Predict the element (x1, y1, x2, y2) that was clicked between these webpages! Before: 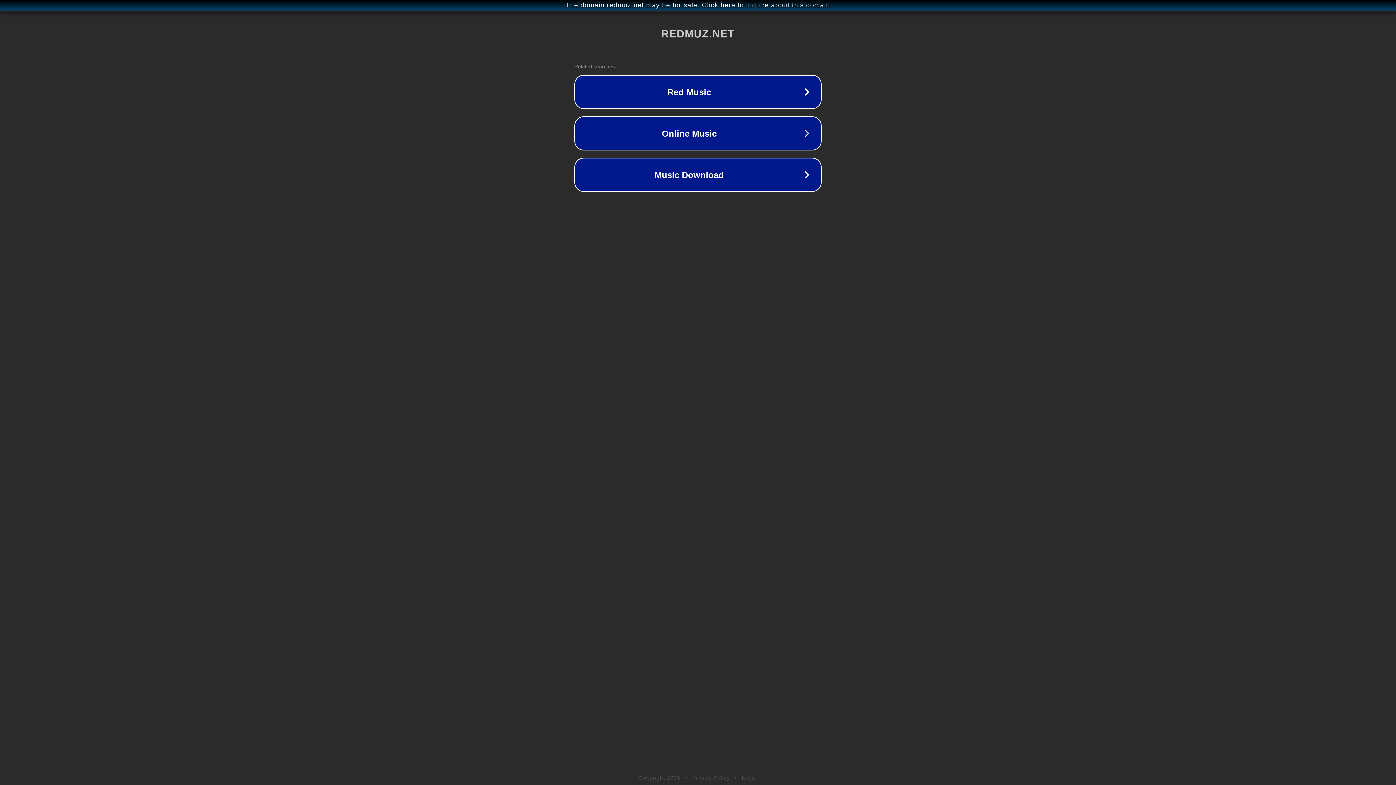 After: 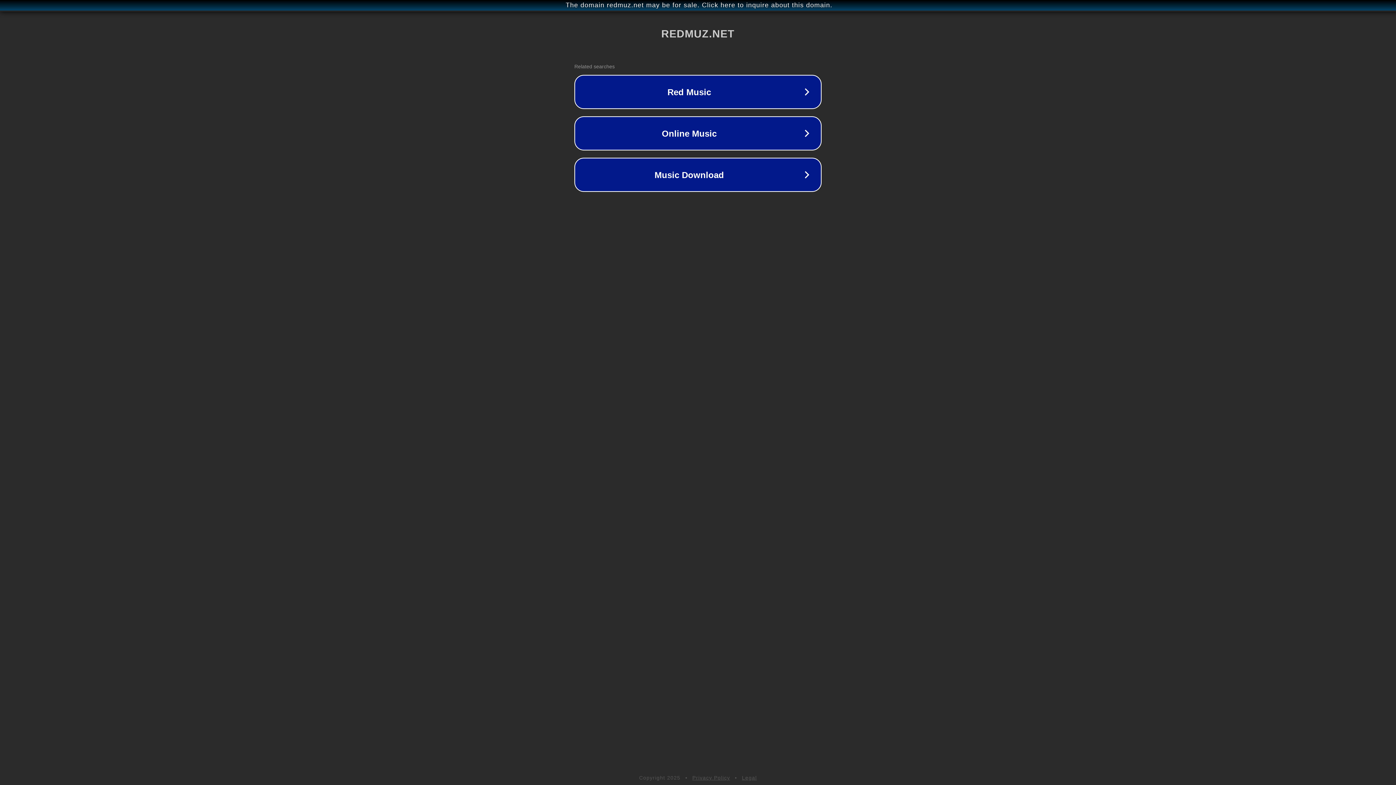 Action: label: Privacy Policy bbox: (692, 775, 730, 781)